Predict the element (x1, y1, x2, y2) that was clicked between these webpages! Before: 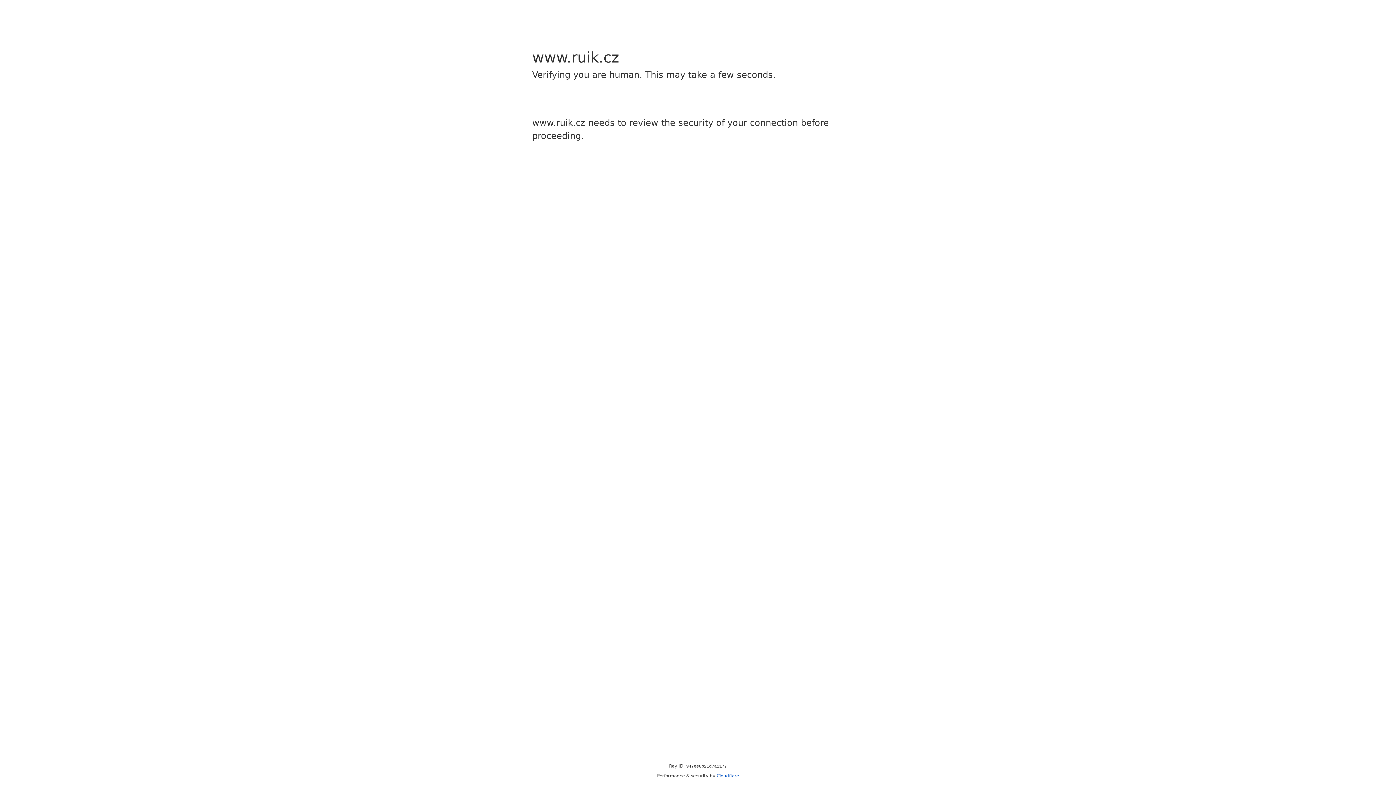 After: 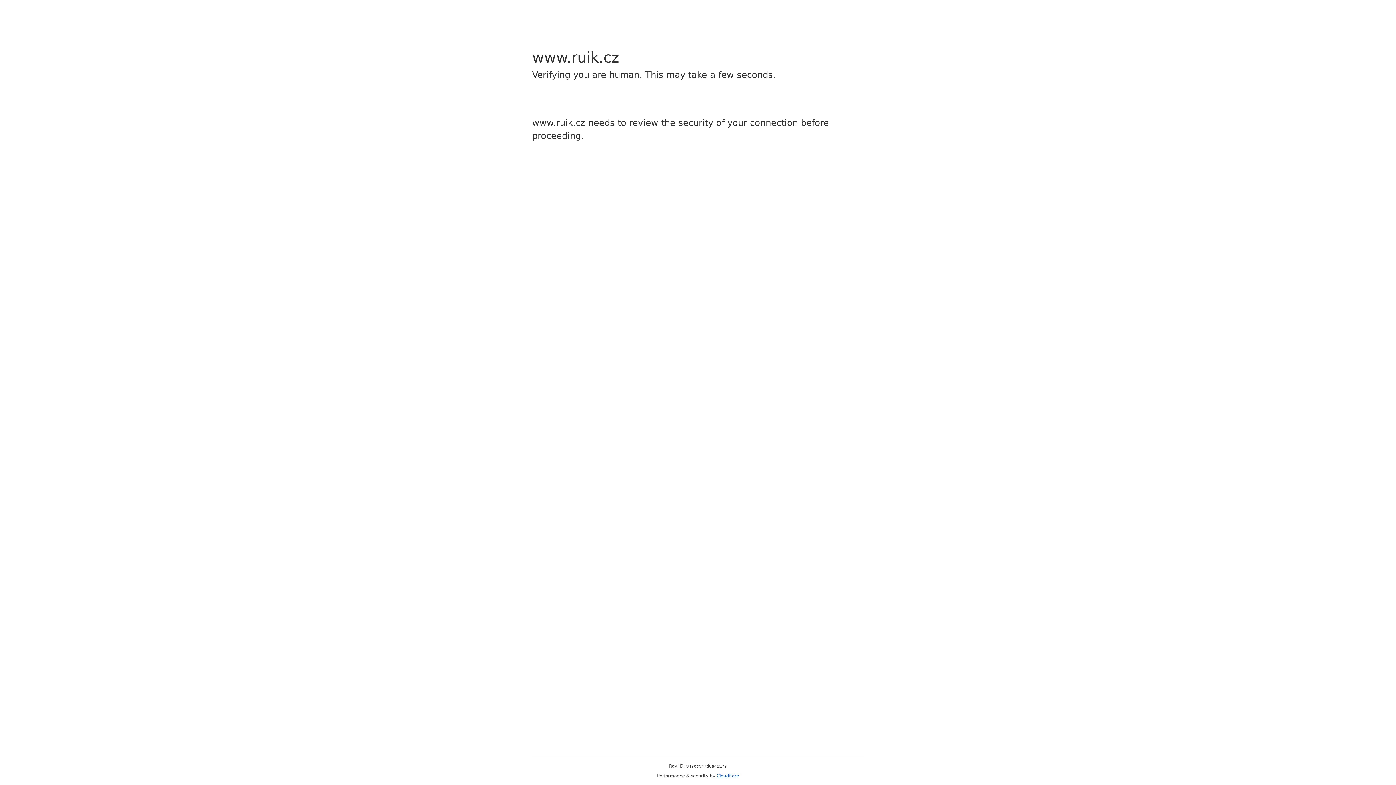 Action: label: Cloudflare bbox: (716, 773, 739, 778)